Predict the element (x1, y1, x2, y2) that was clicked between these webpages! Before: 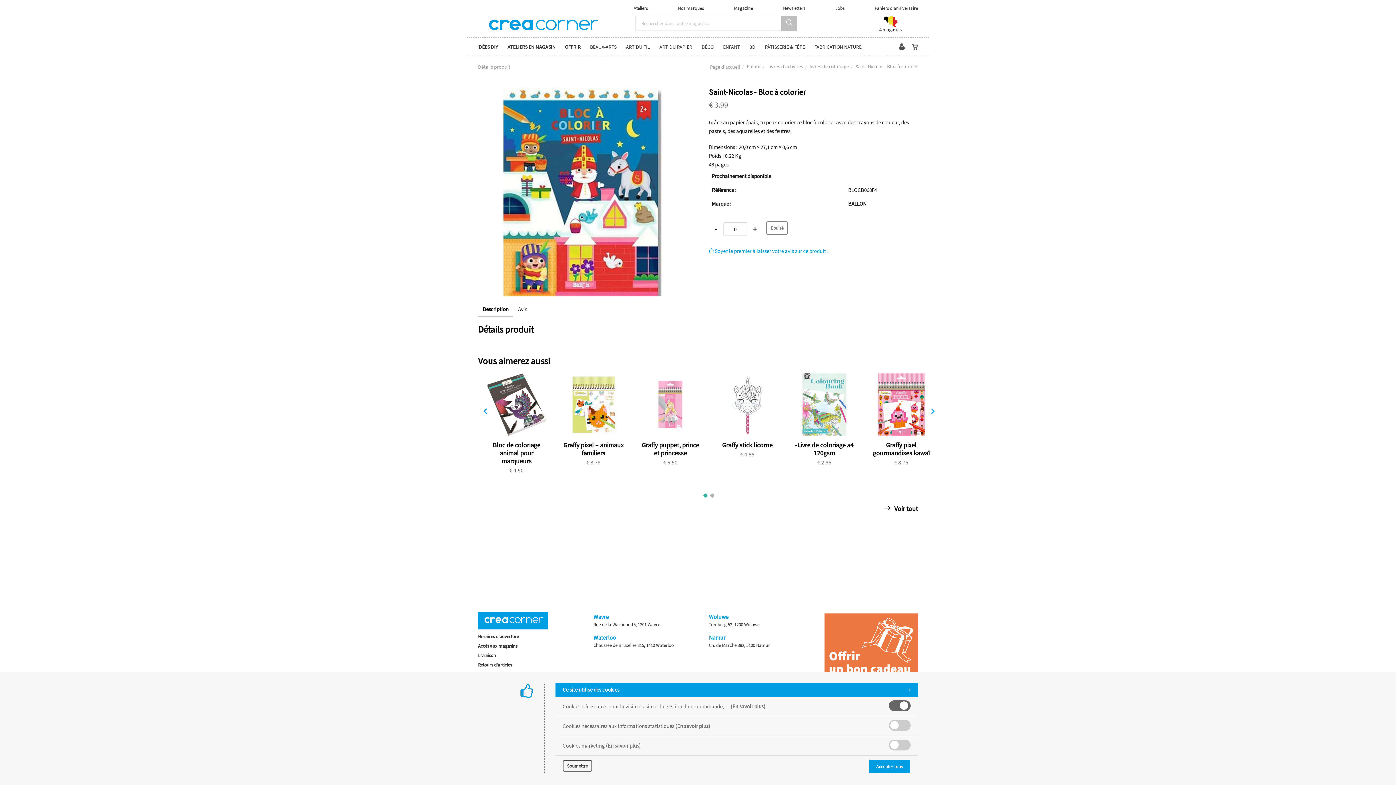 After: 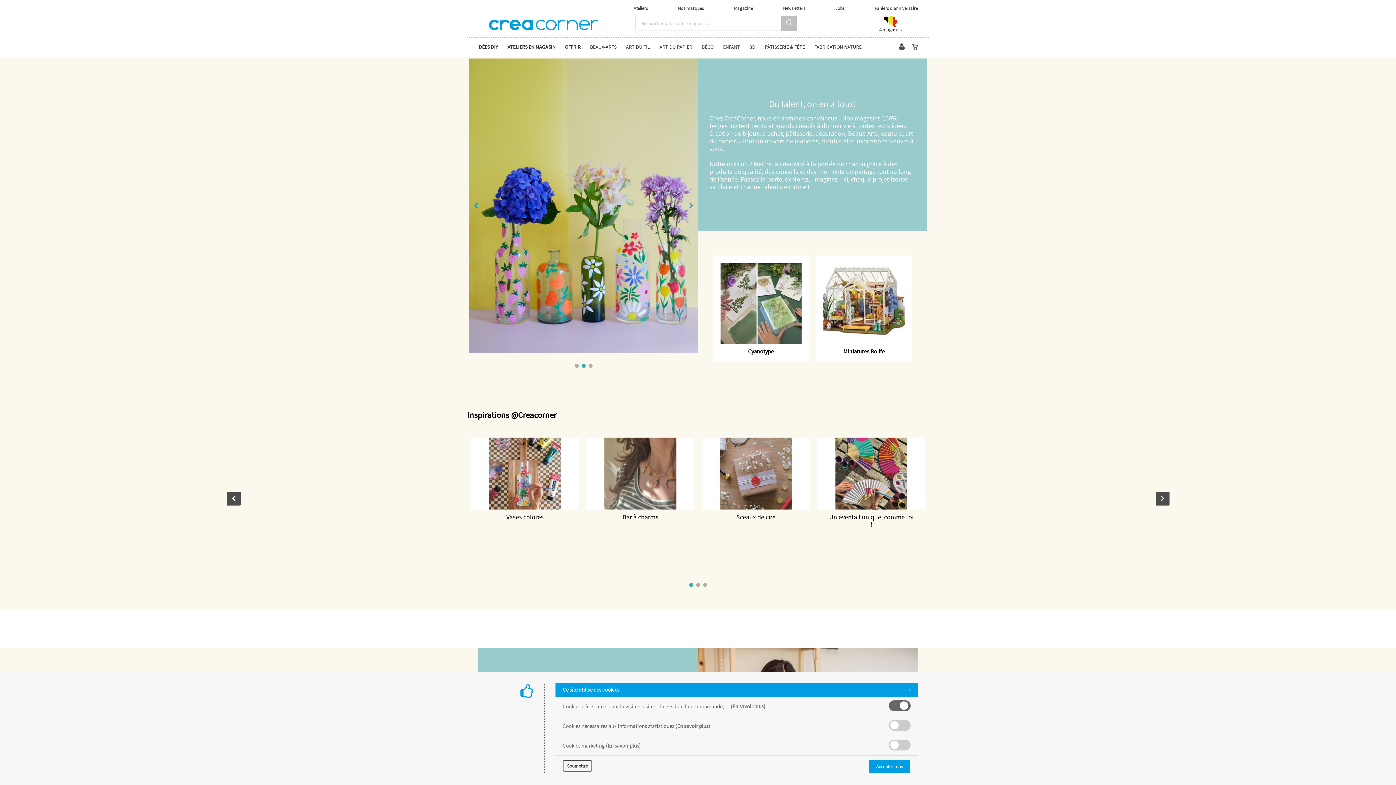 Action: label: Page d'accueil bbox: (710, 63, 740, 70)